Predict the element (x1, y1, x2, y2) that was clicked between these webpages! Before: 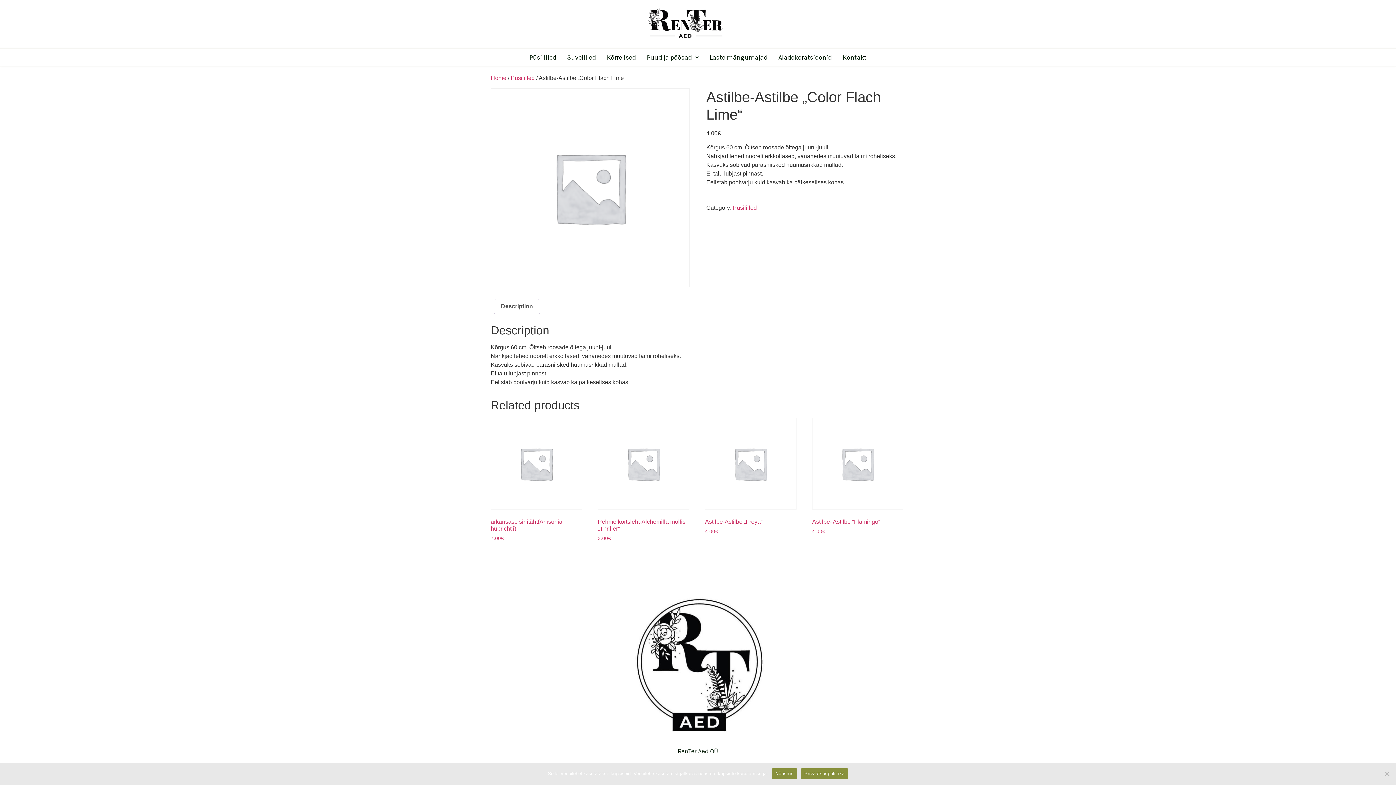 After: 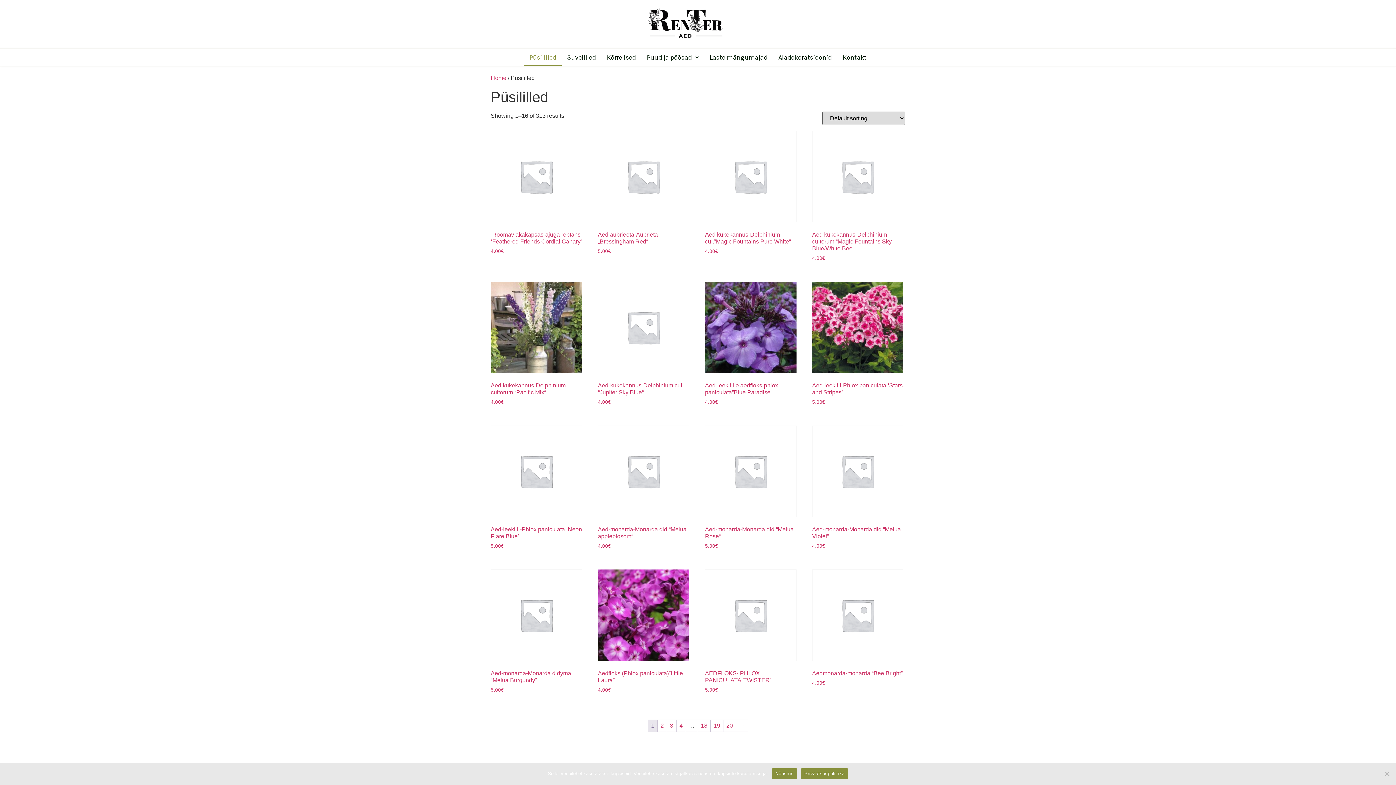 Action: label: Püsililled bbox: (510, 74, 534, 81)